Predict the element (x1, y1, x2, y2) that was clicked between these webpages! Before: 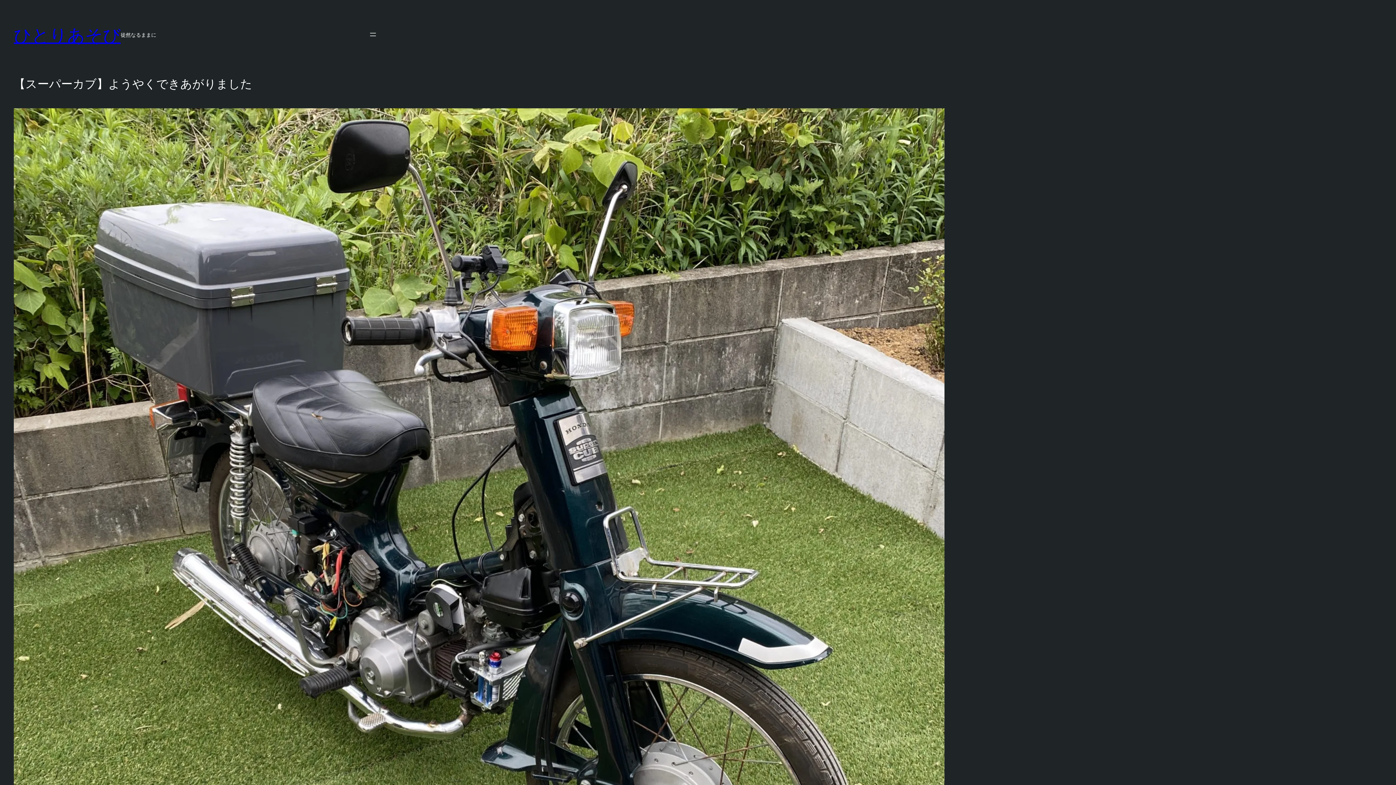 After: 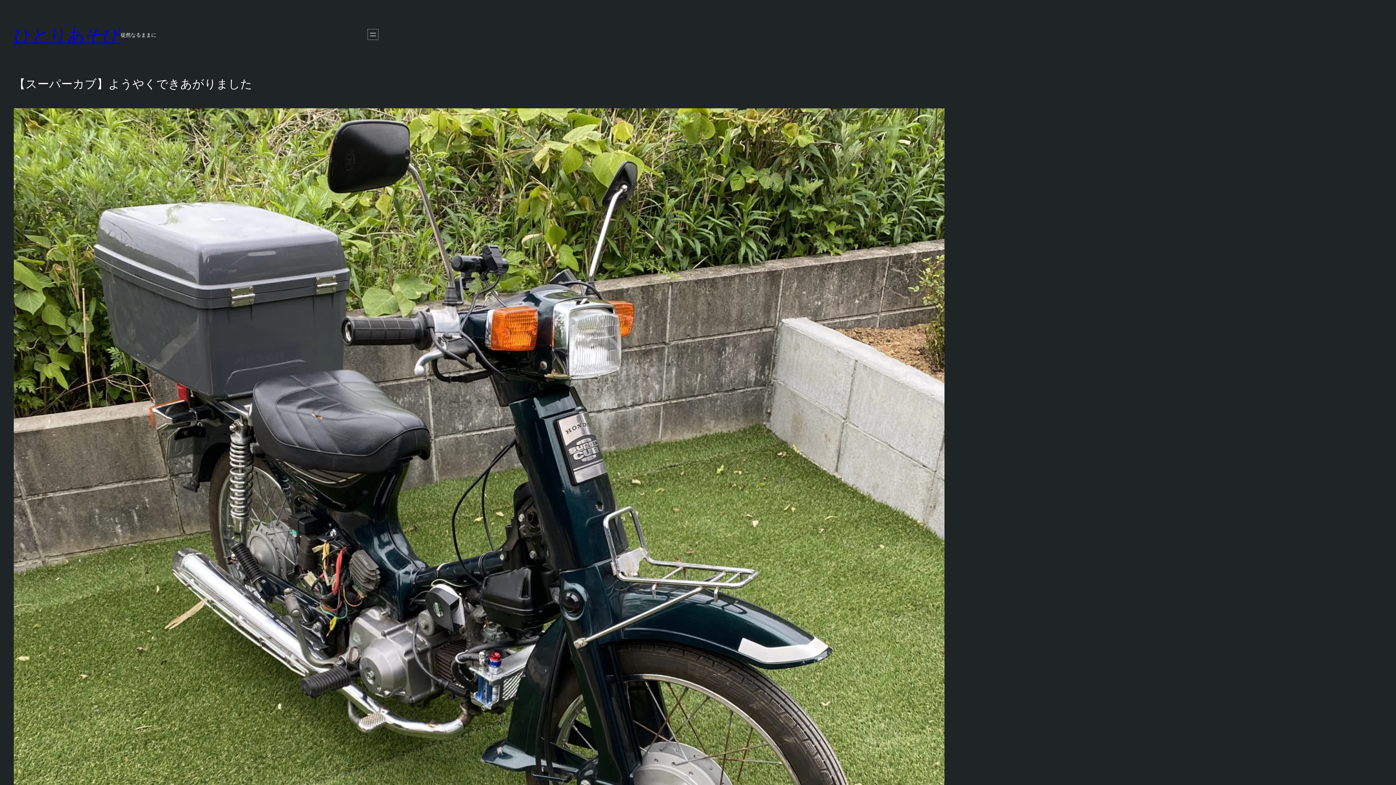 Action: label: メニューを開く bbox: (368, 30, 377, 38)